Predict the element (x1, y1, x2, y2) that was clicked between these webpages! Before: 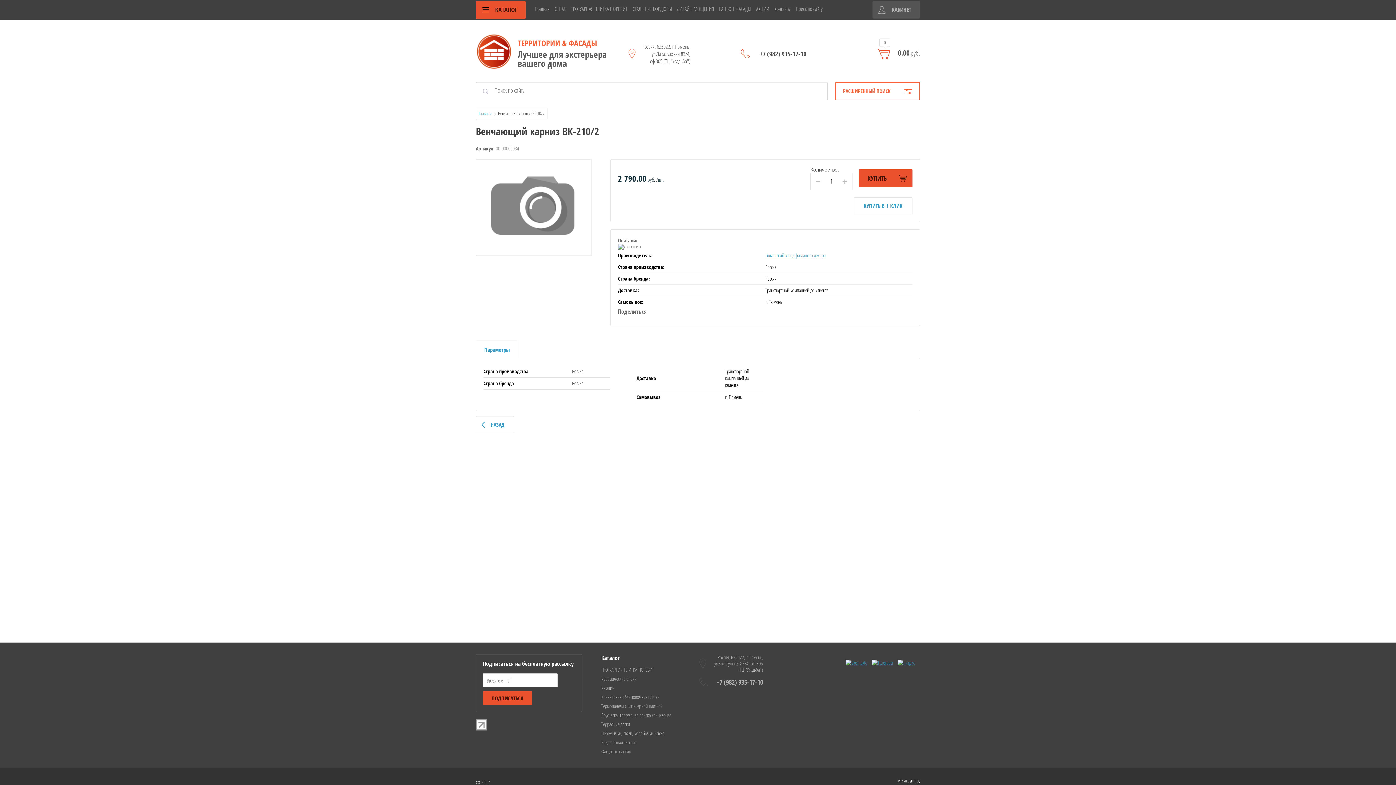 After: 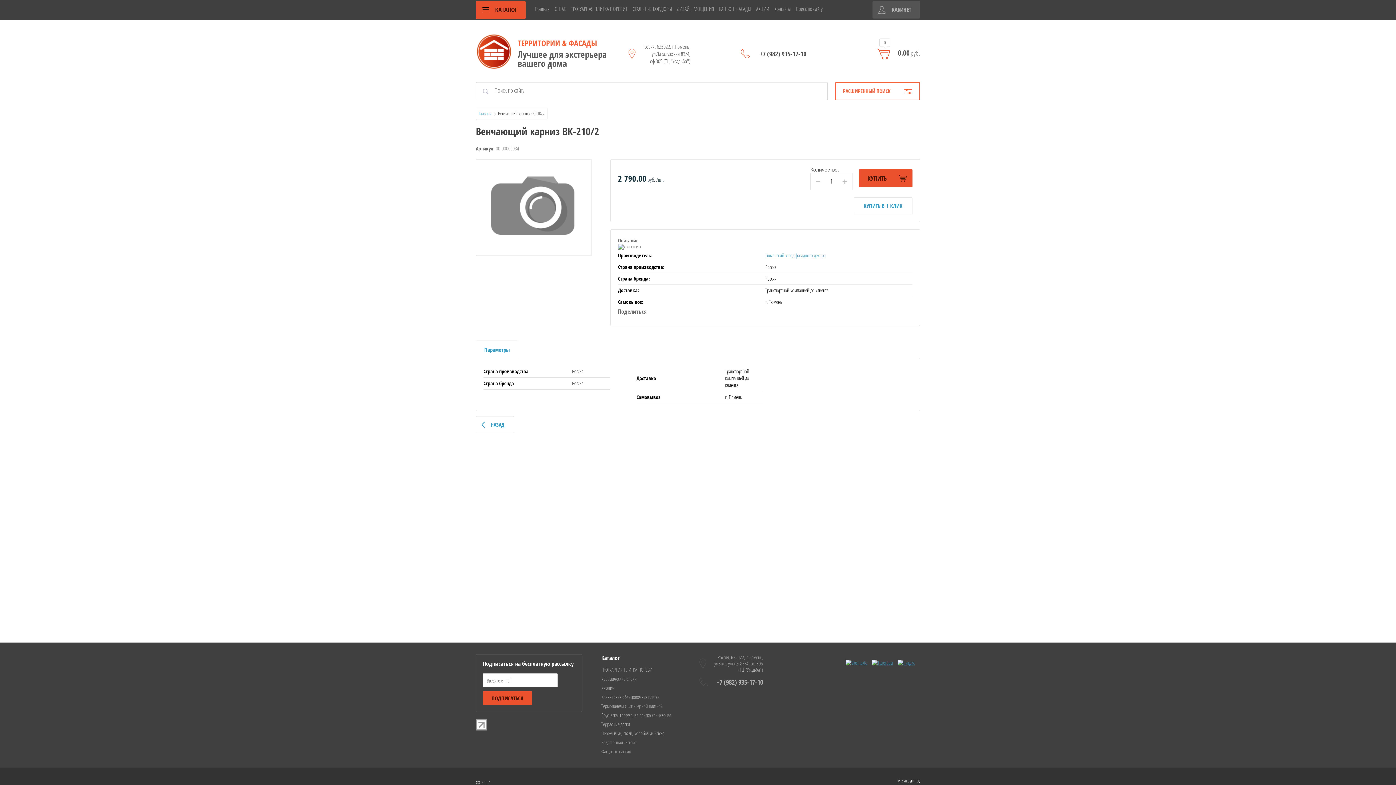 Action: bbox: (845, 660, 867, 666)